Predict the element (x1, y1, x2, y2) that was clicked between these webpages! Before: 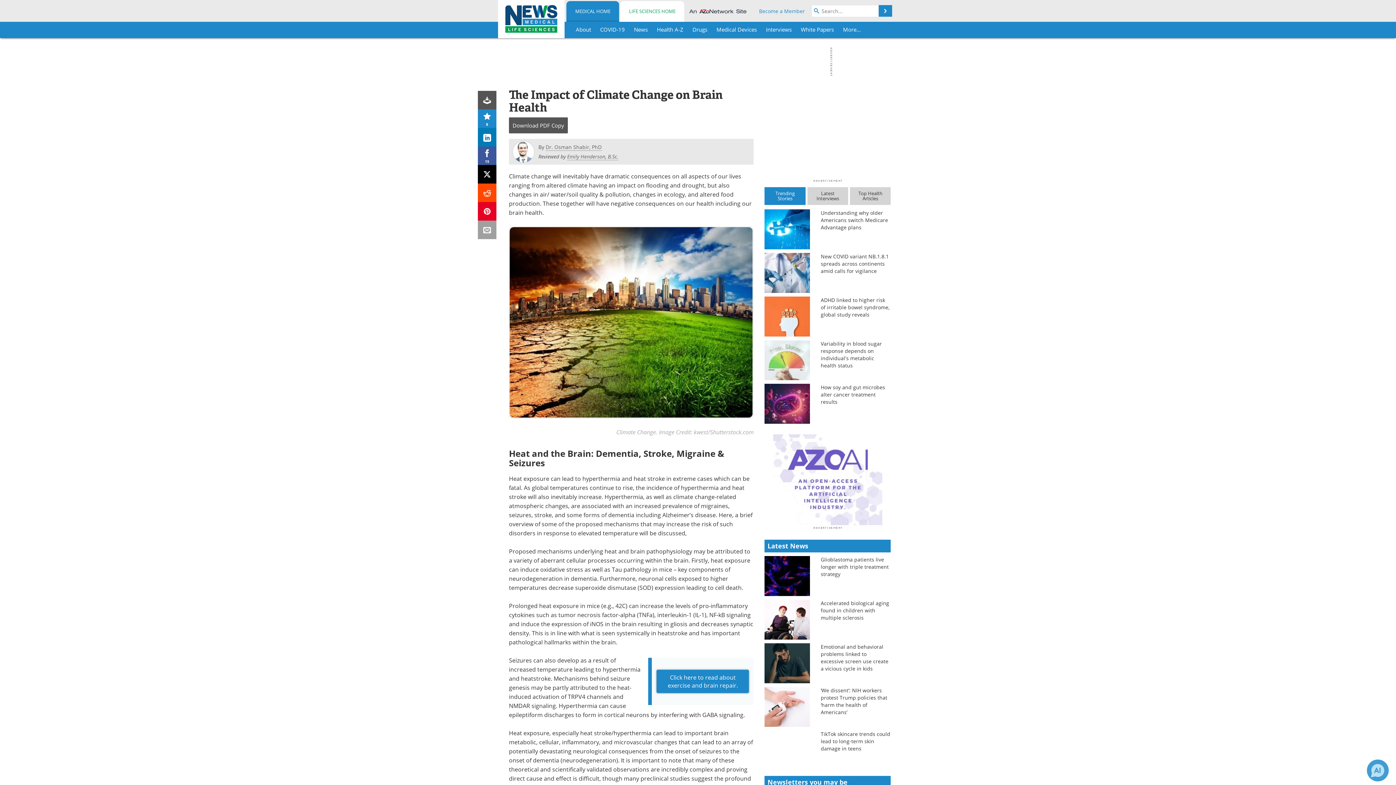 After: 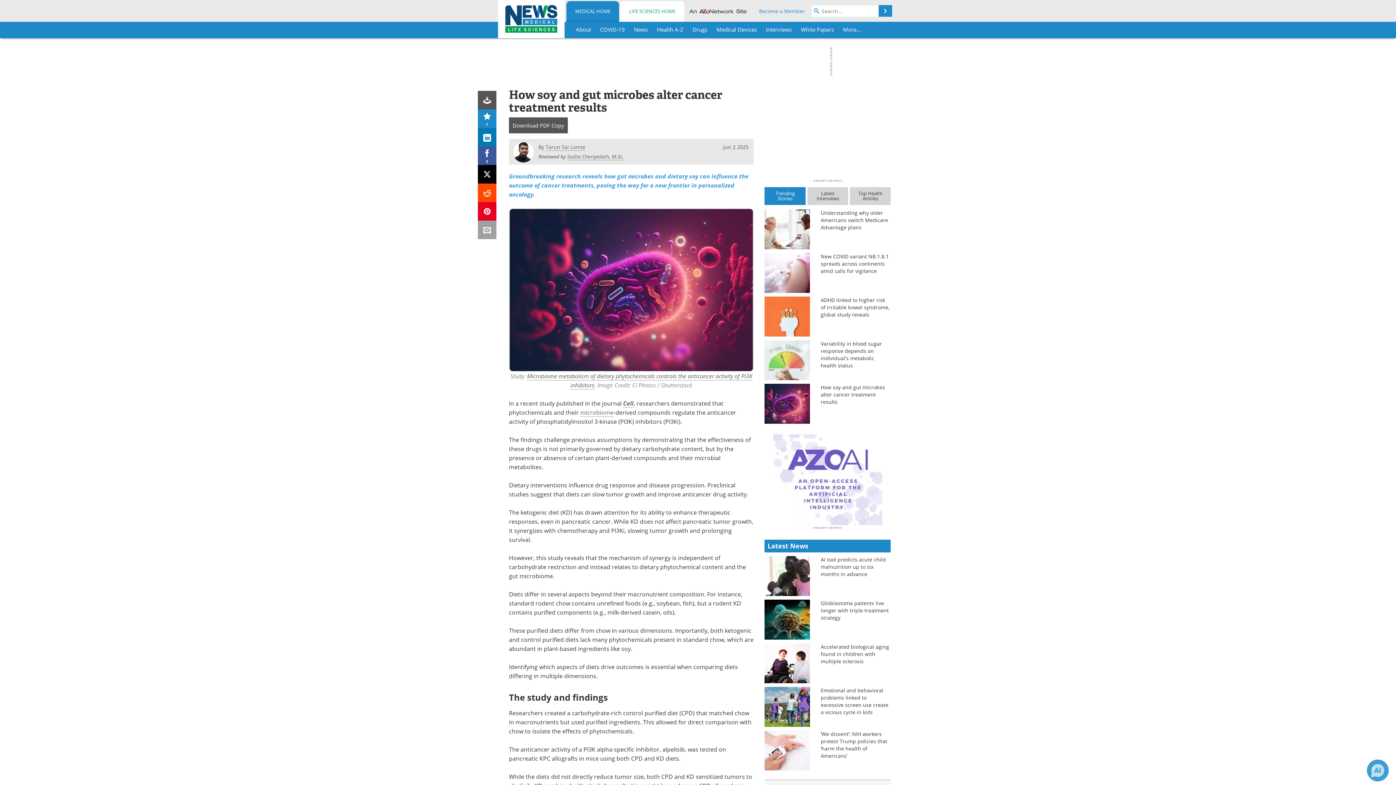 Action: label: How soy and gut microbes alter cancer treatment results bbox: (821, 384, 890, 405)